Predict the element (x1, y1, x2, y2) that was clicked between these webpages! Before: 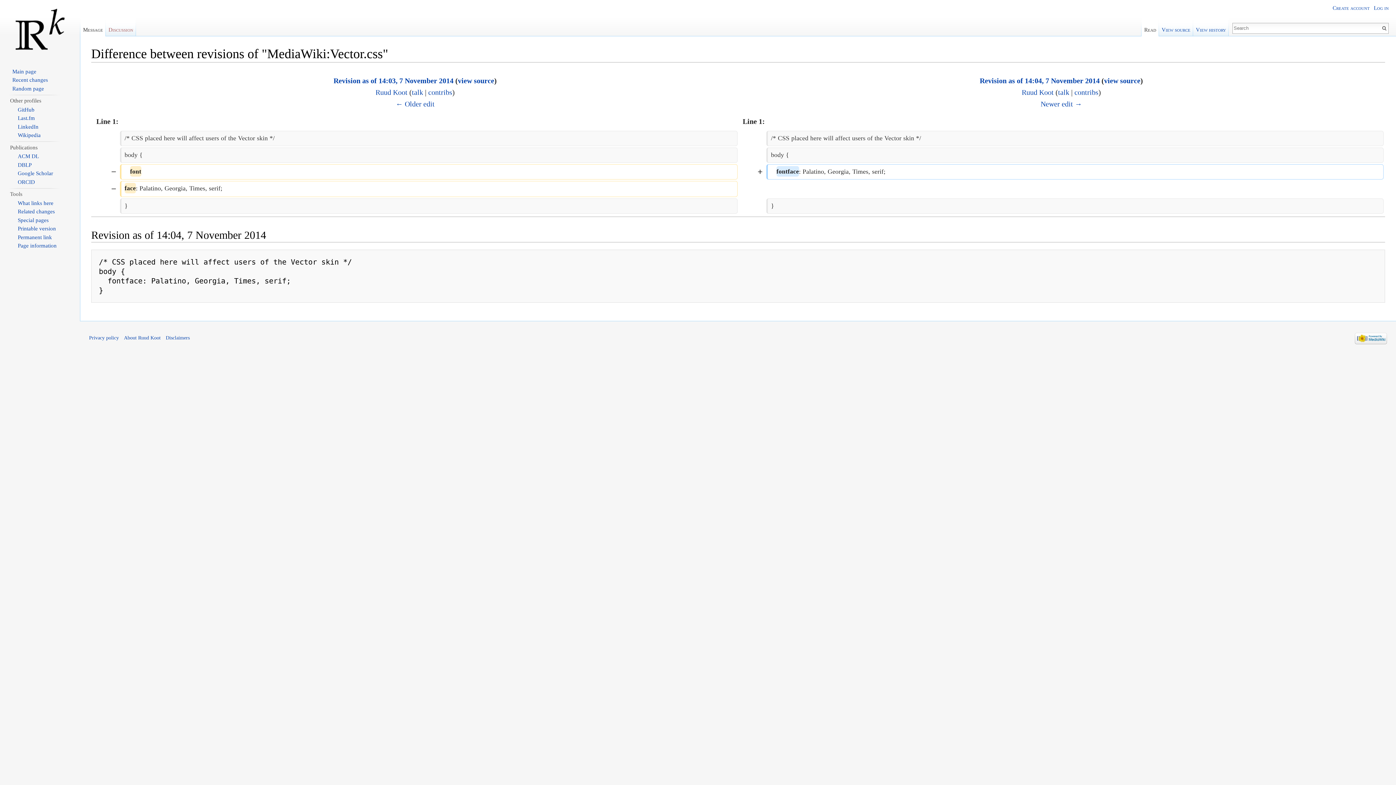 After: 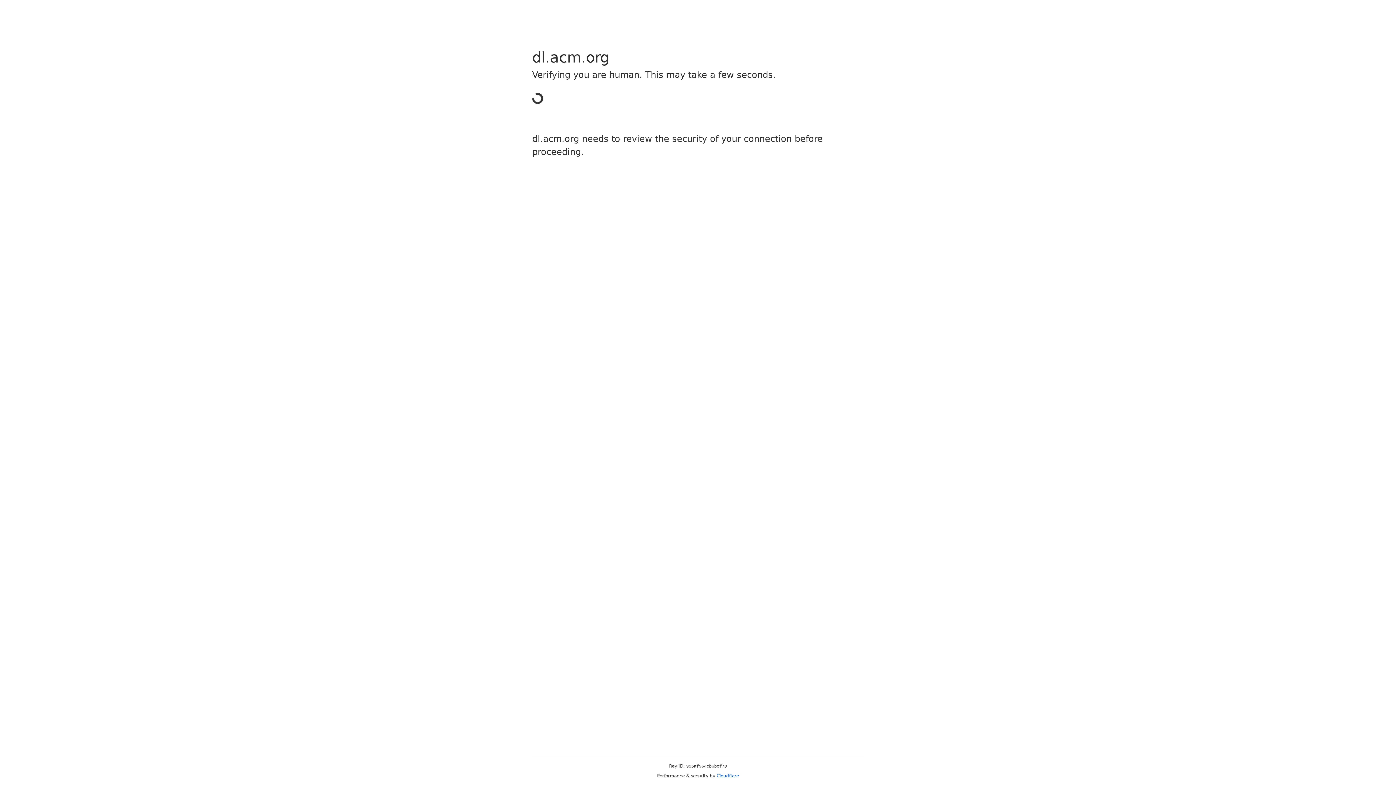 Action: bbox: (17, 153, 38, 159) label: ACM DL